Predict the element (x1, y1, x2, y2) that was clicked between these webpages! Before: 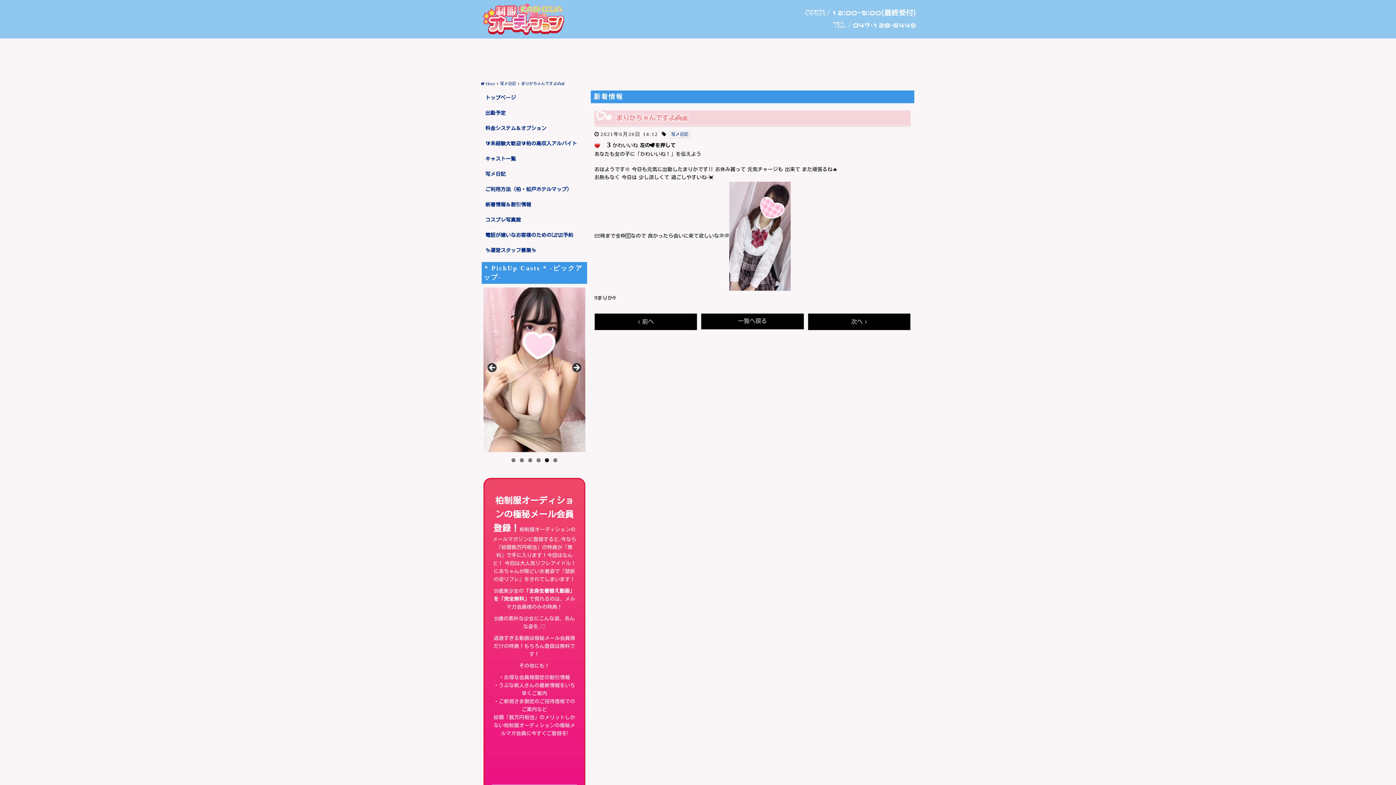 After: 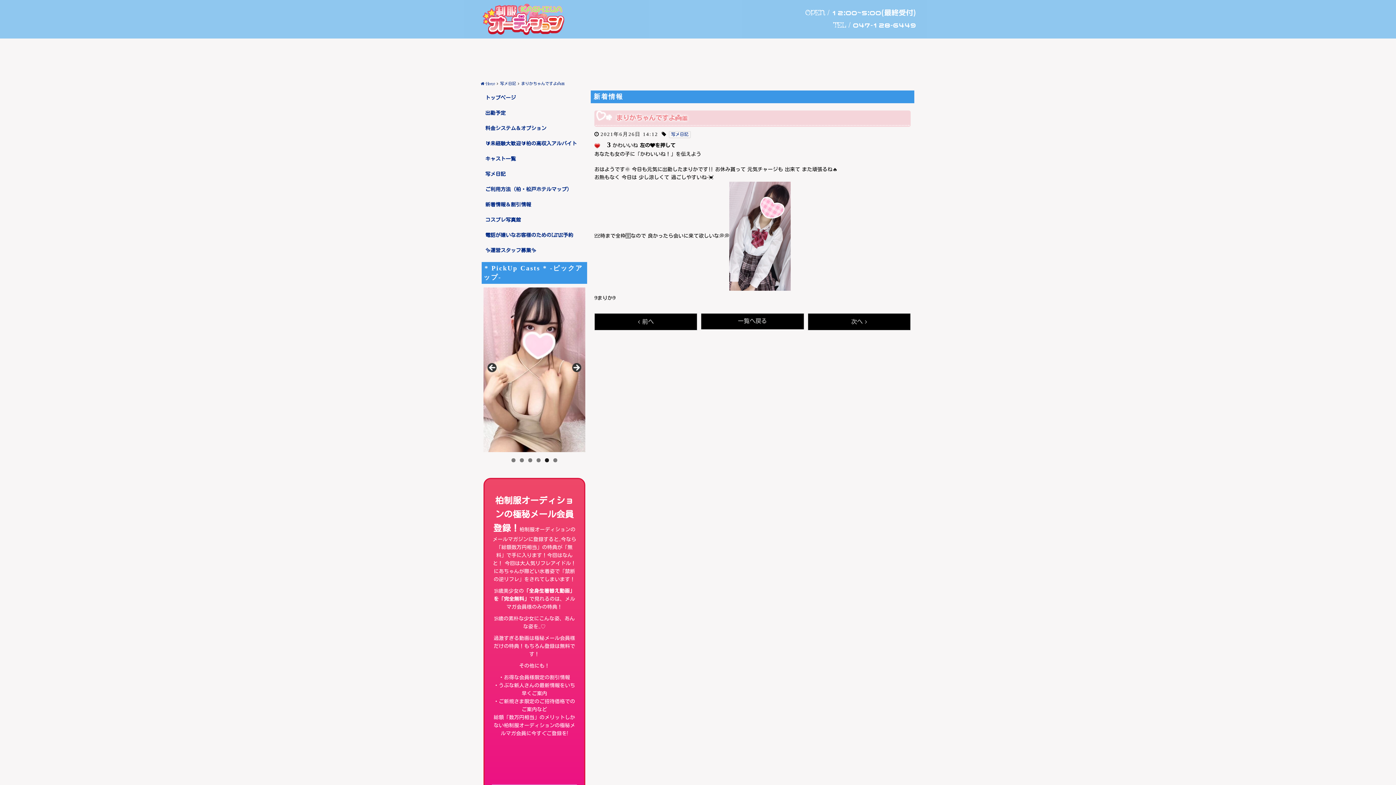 Action: label: まりかちゃんですよ👼🎀 bbox: (521, 81, 565, 86)